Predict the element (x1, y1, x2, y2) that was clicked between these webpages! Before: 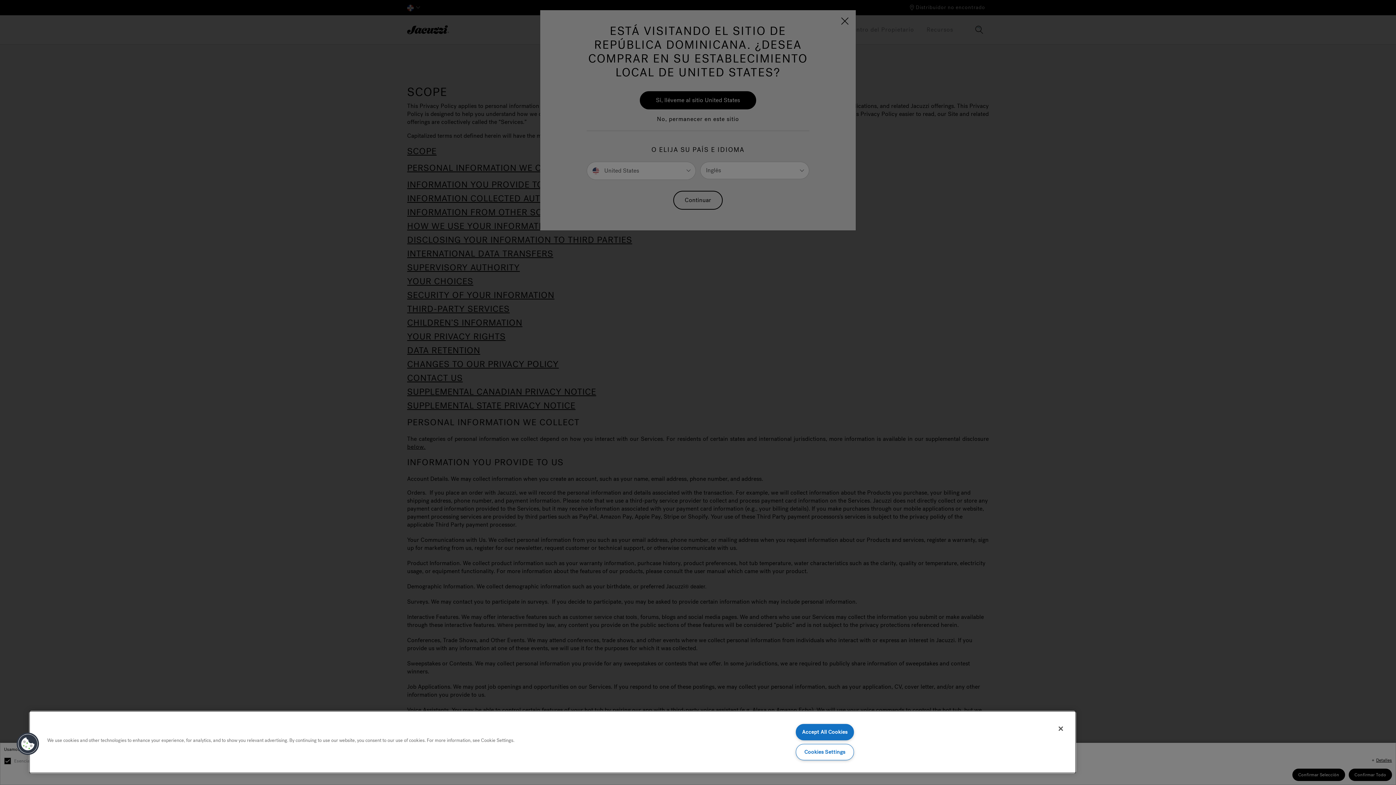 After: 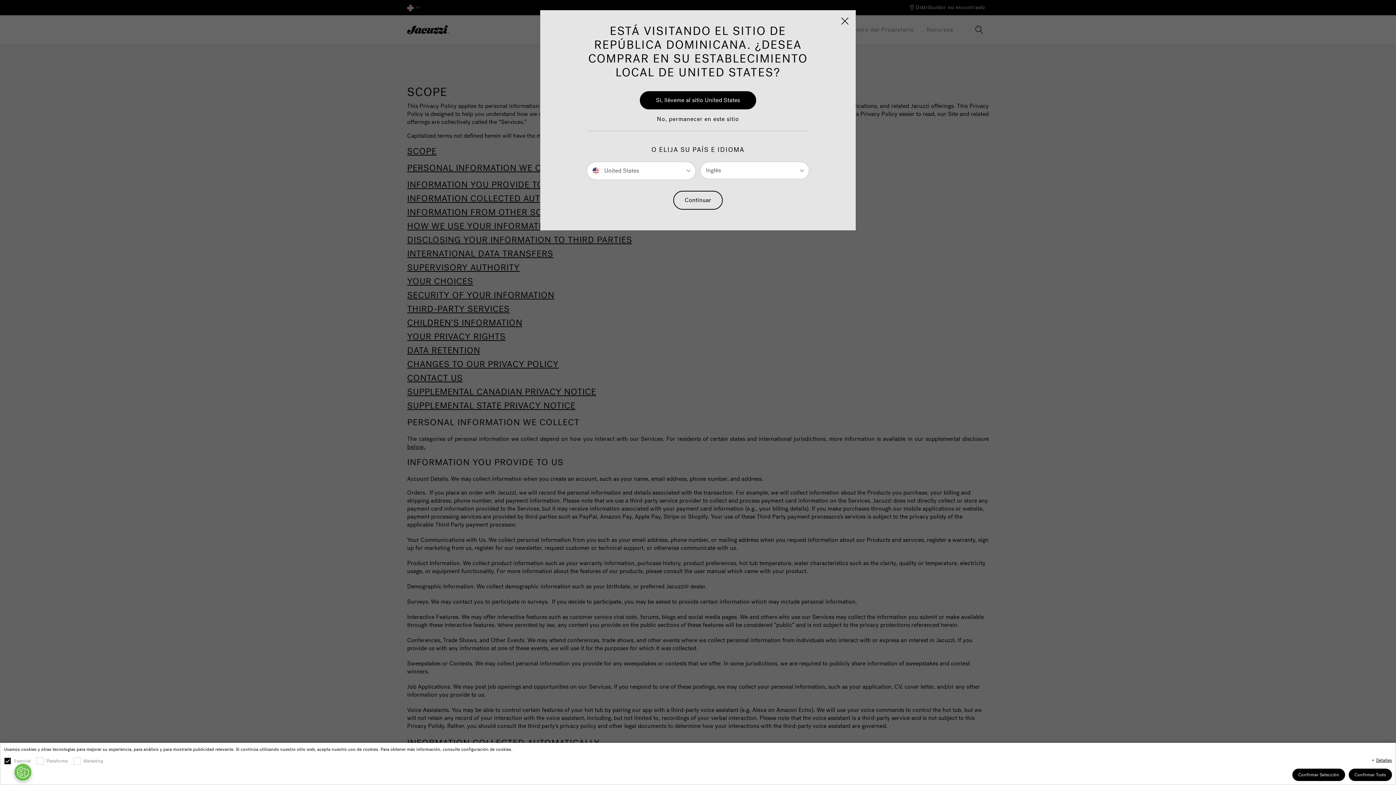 Action: label: Accept All Cookies bbox: (795, 724, 854, 740)